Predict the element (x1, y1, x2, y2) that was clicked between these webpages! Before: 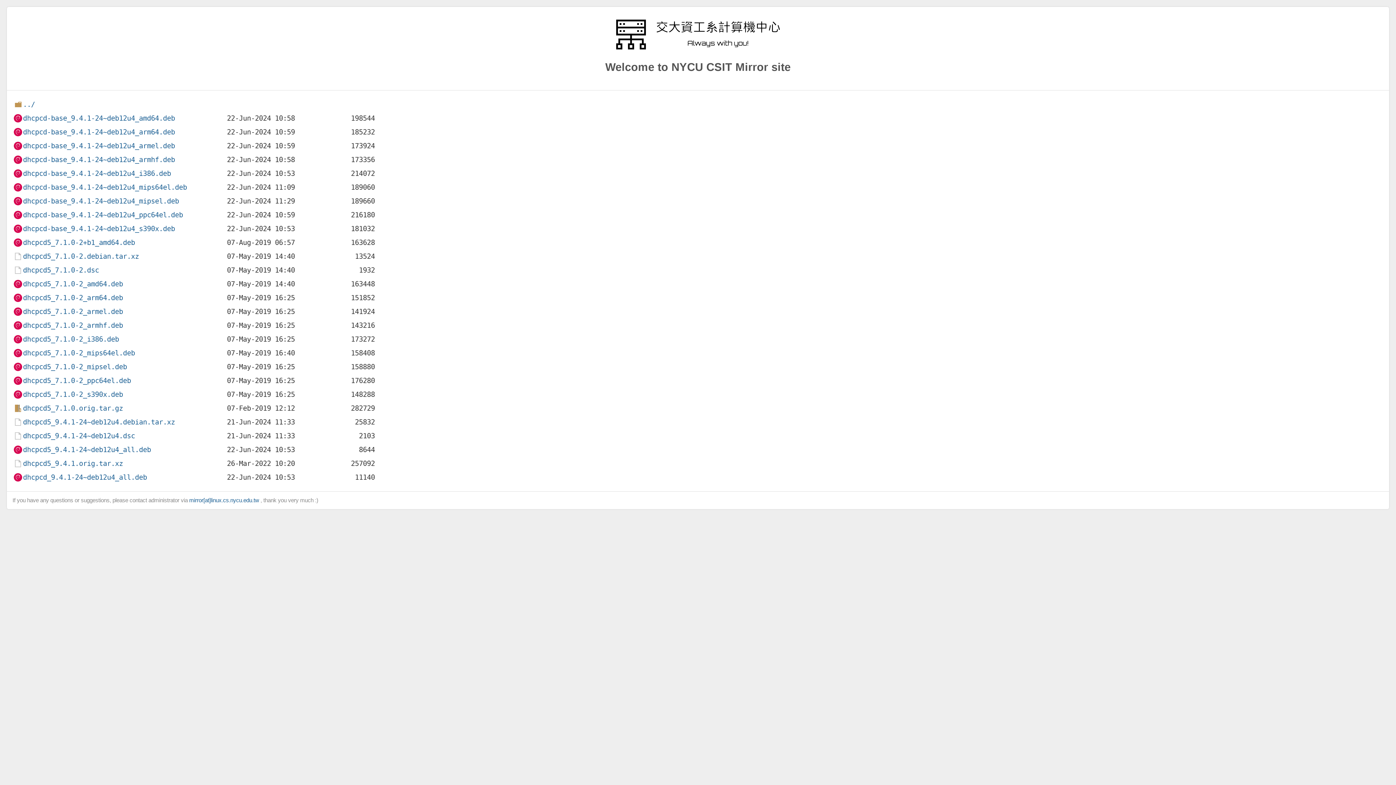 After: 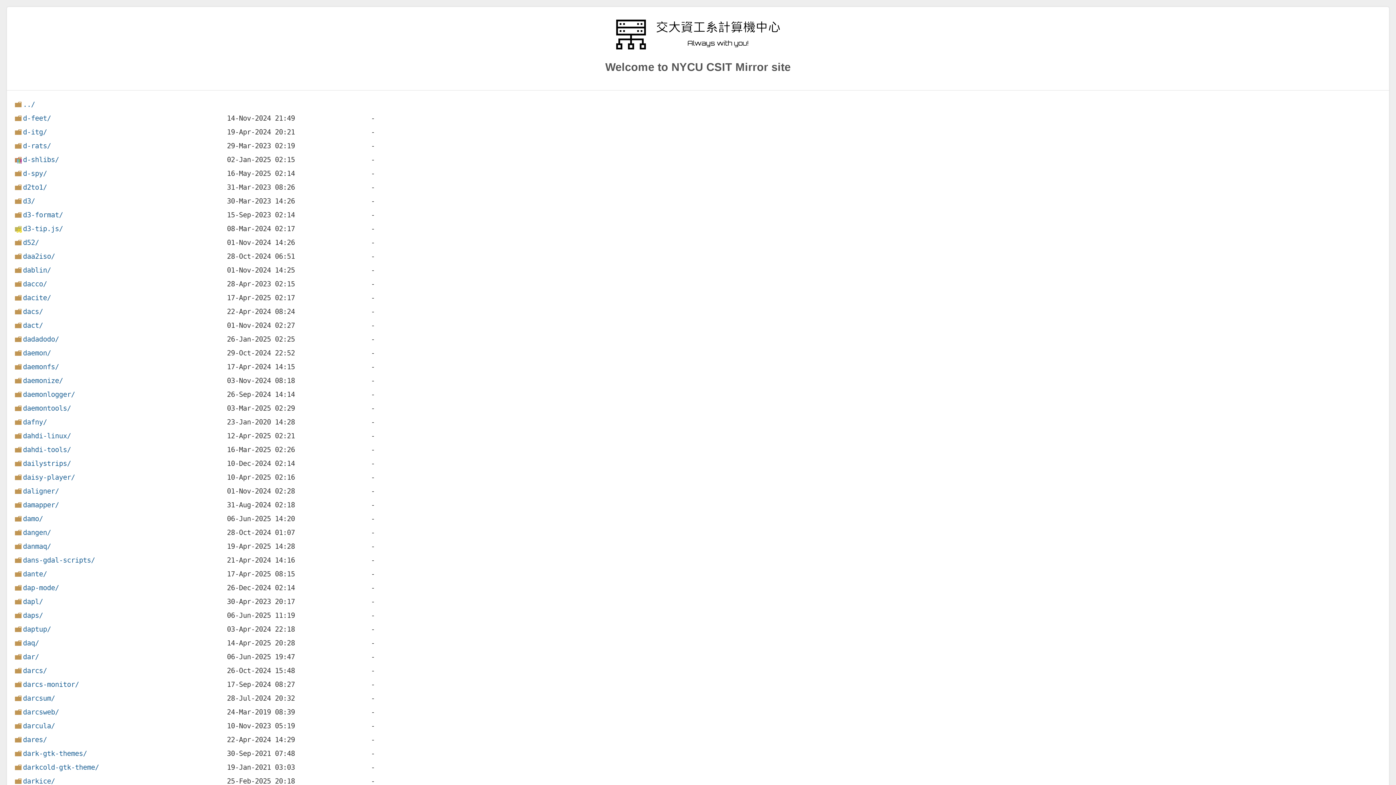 Action: bbox: (13, 98, 35, 108) label: ../